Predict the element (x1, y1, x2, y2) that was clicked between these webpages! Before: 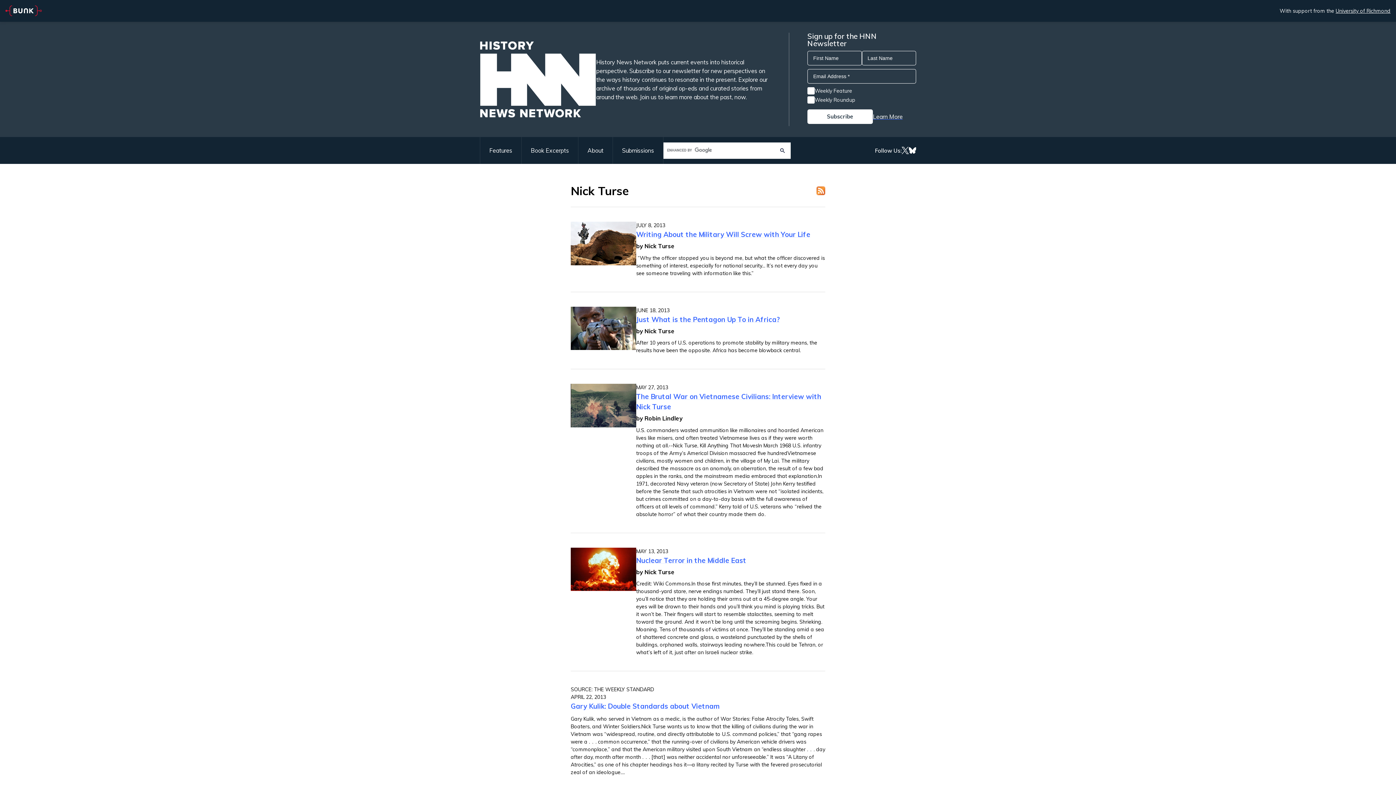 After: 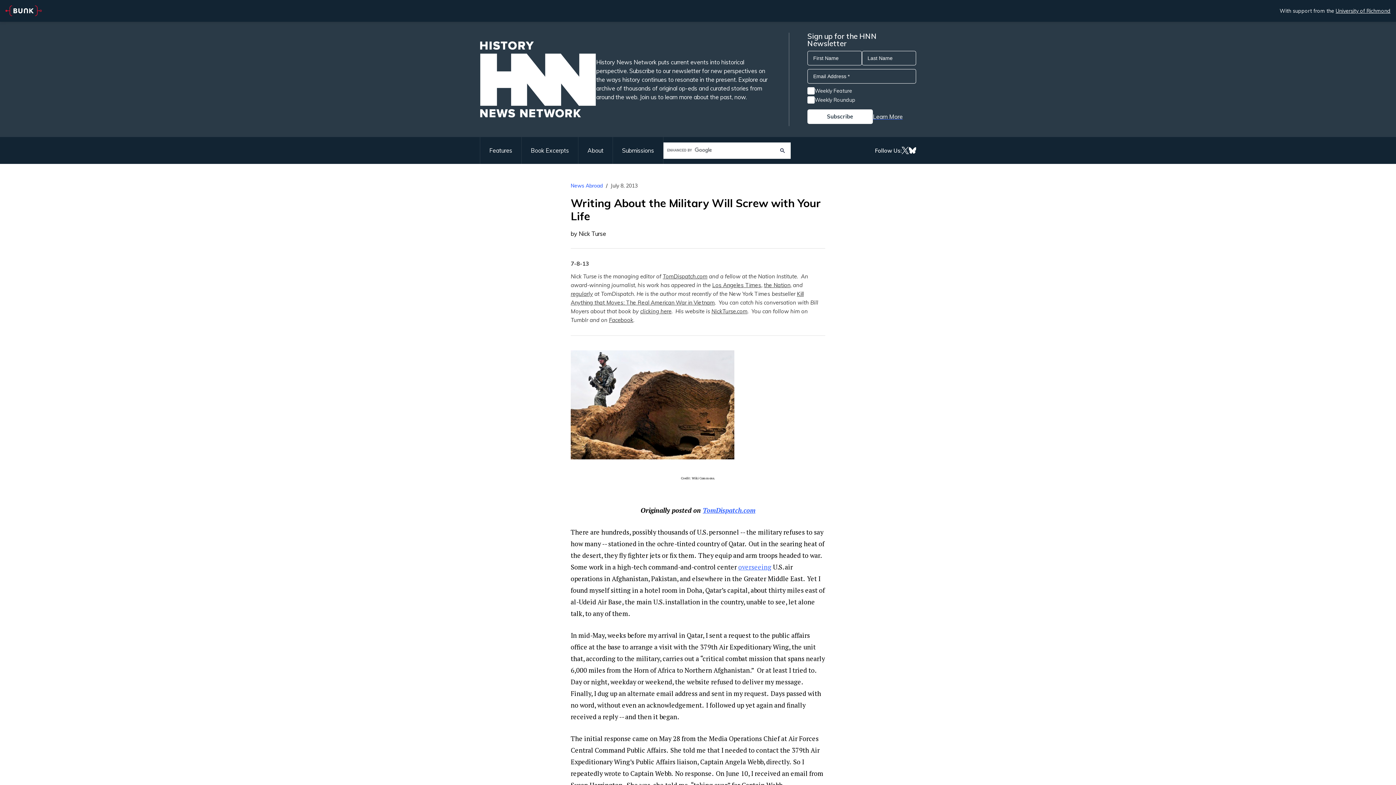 Action: bbox: (570, 221, 636, 265)